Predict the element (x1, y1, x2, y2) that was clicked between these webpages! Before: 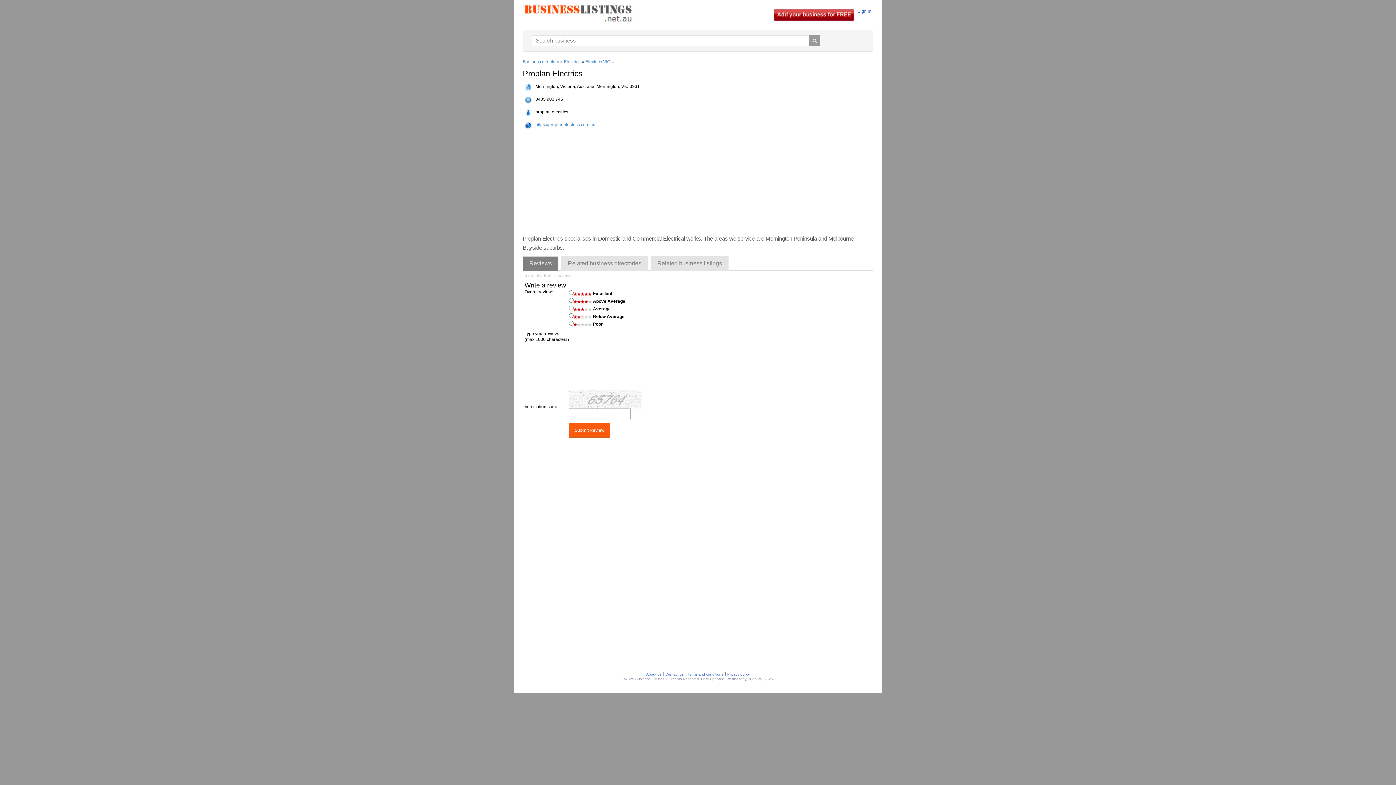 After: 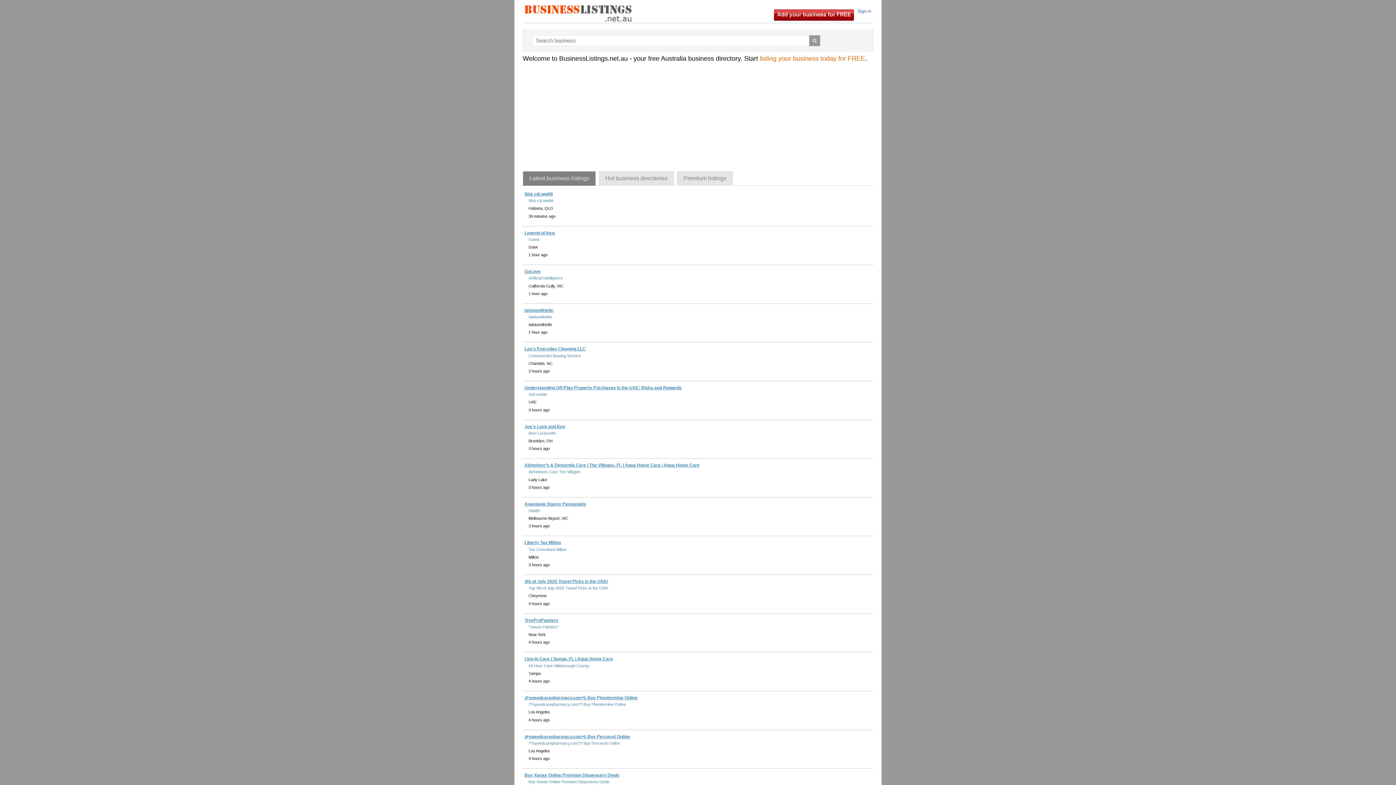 Action: bbox: (809, 35, 820, 46)